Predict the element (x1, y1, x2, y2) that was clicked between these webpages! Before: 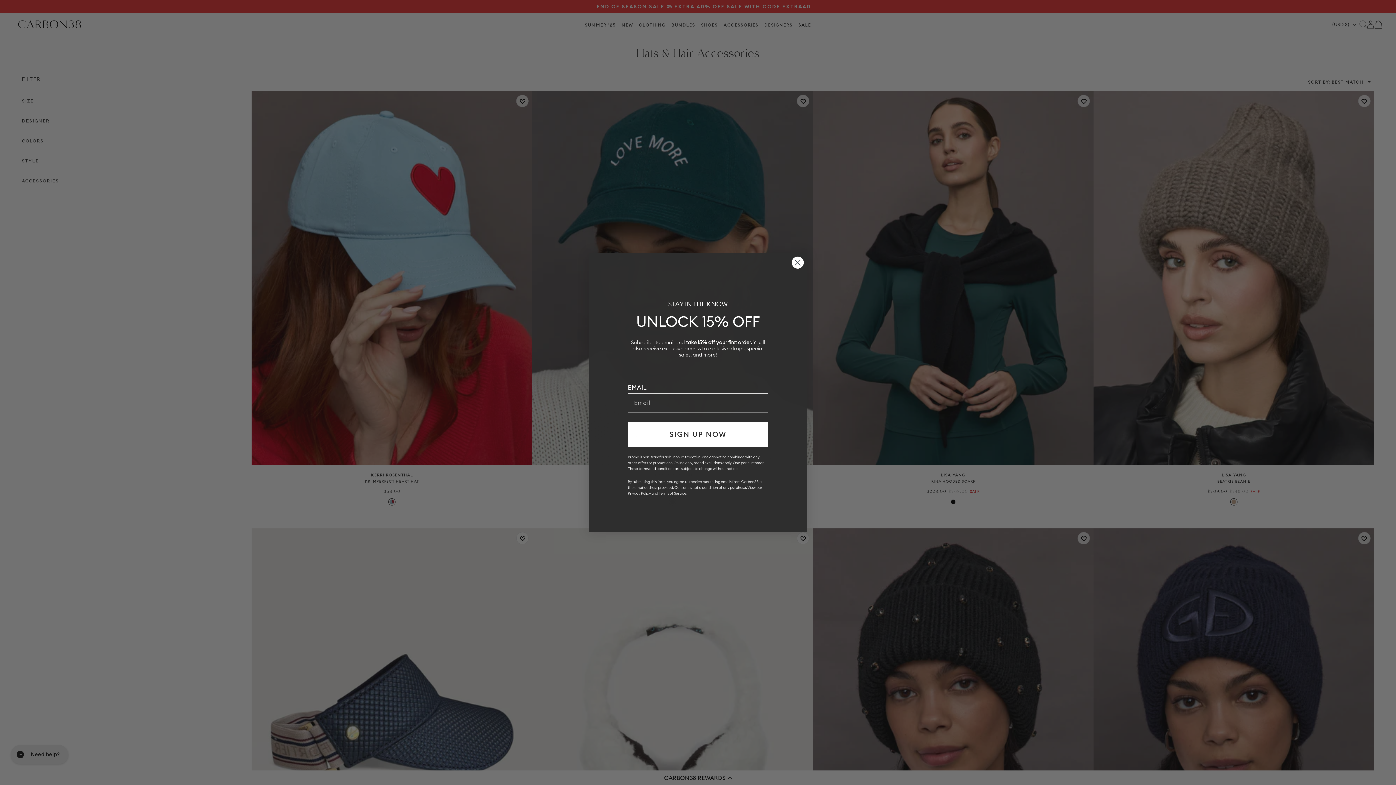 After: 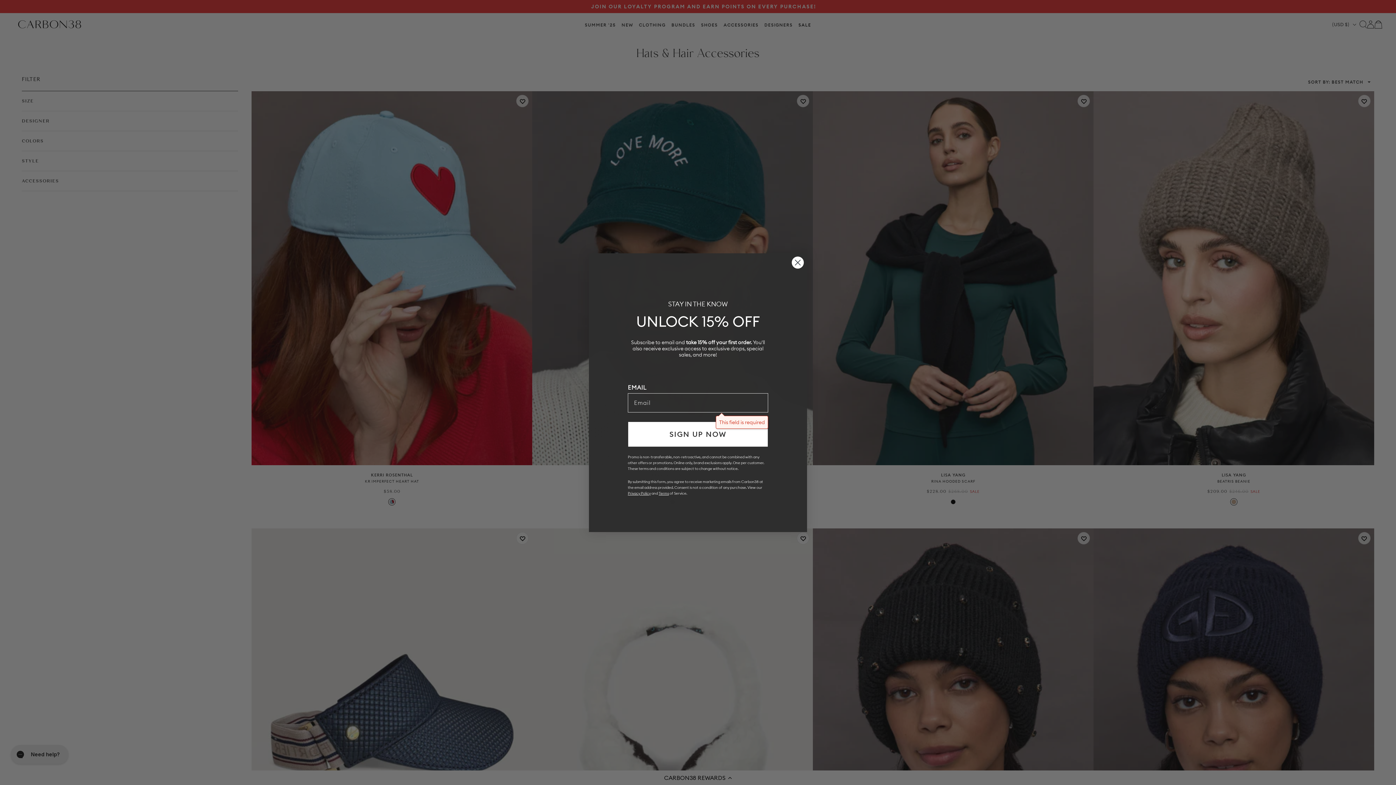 Action: bbox: (628, 421, 768, 447) label: SIGN UP NOW